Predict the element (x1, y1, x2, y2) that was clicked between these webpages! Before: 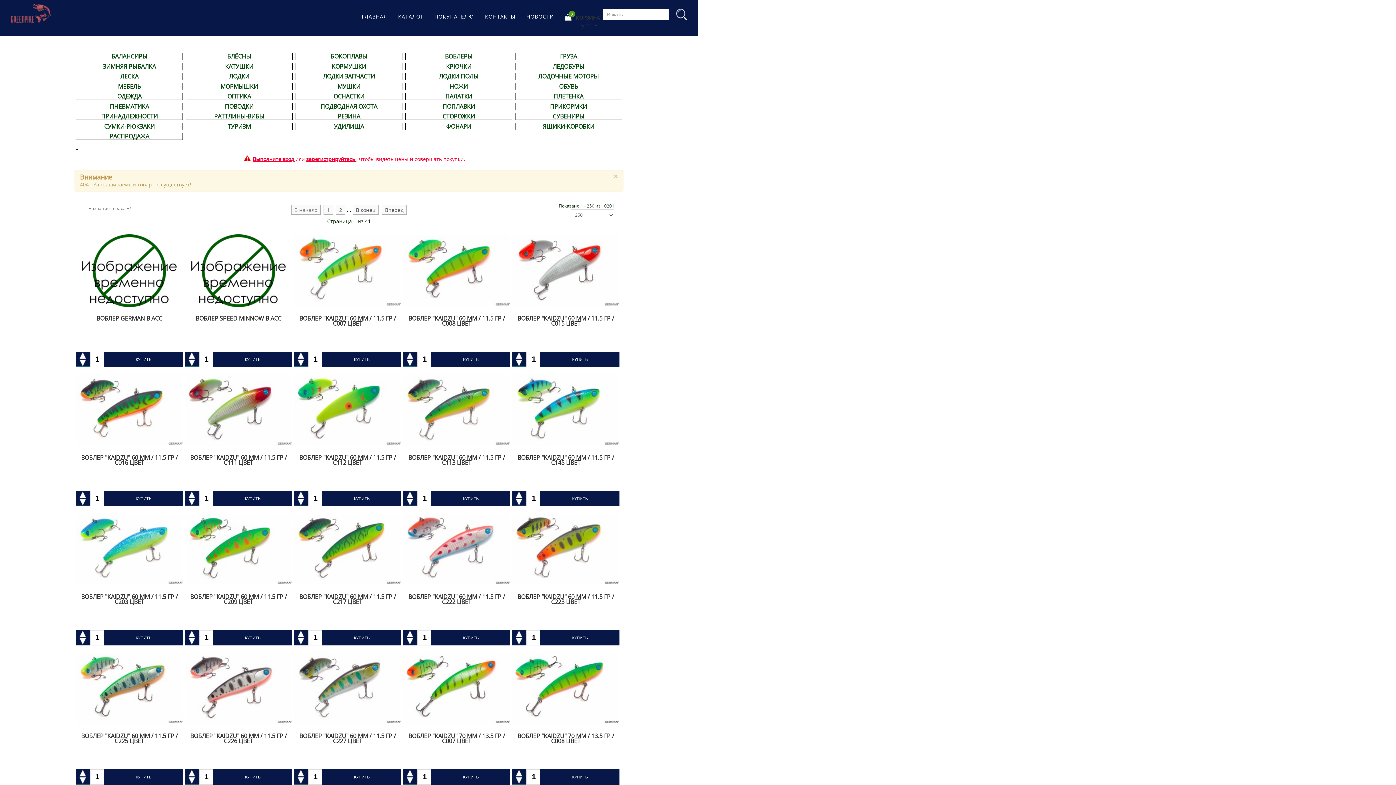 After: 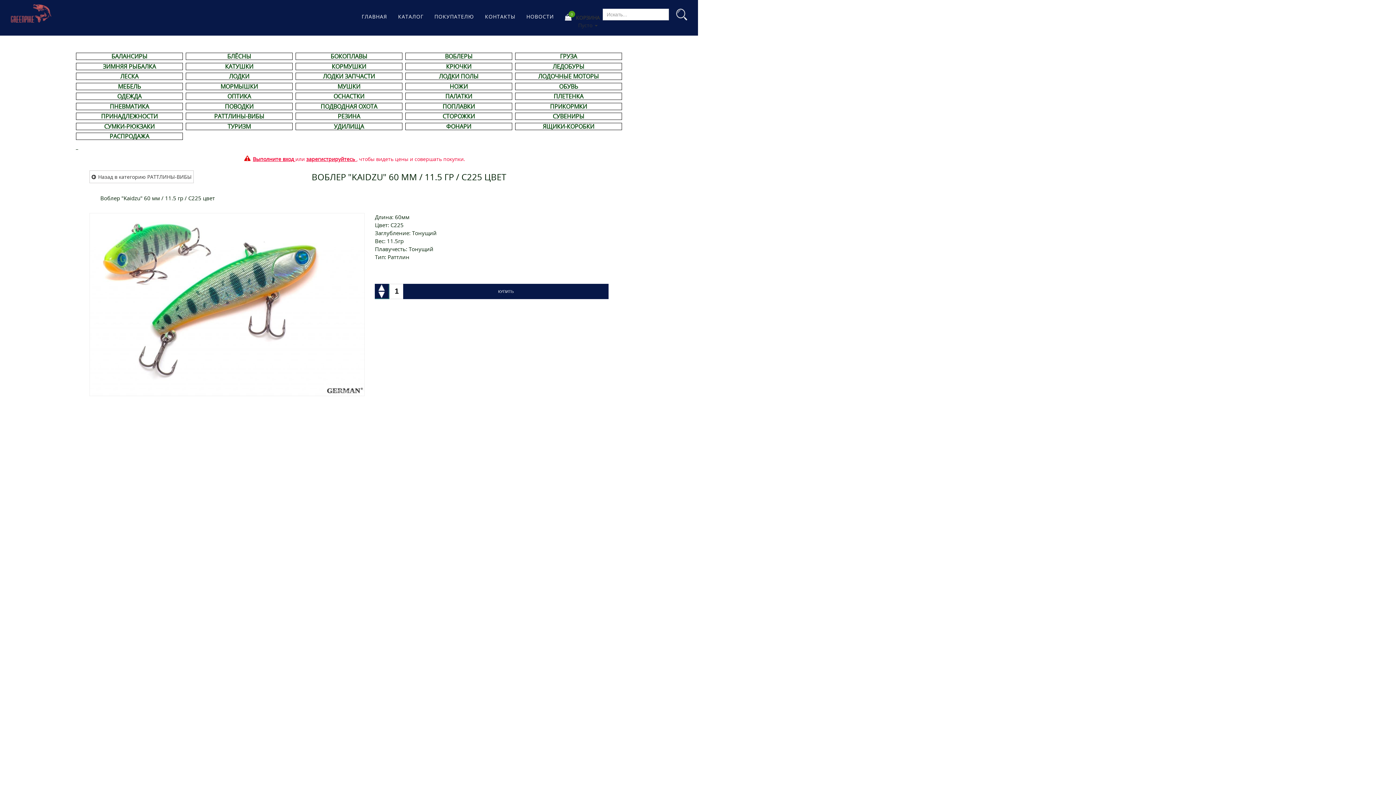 Action: bbox: (75, 684, 183, 691)